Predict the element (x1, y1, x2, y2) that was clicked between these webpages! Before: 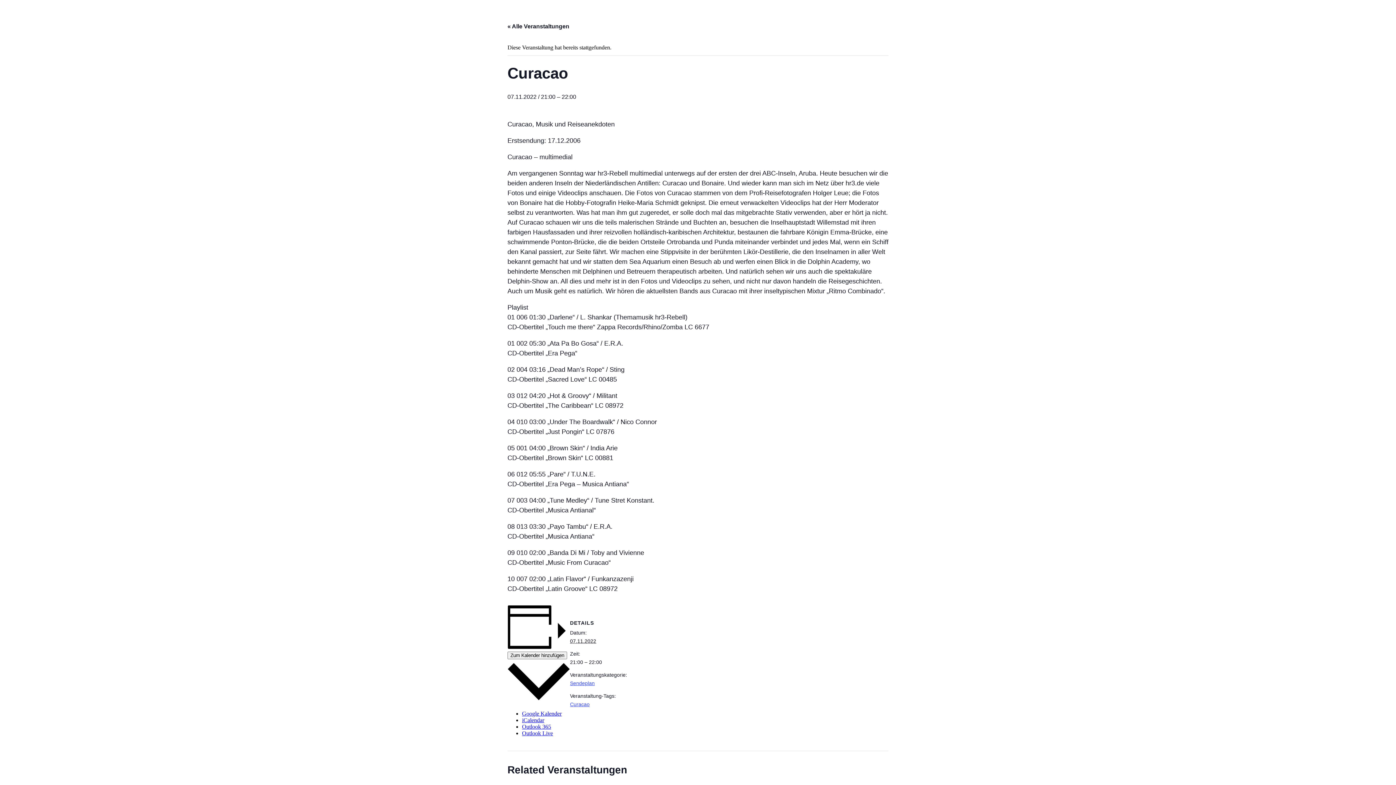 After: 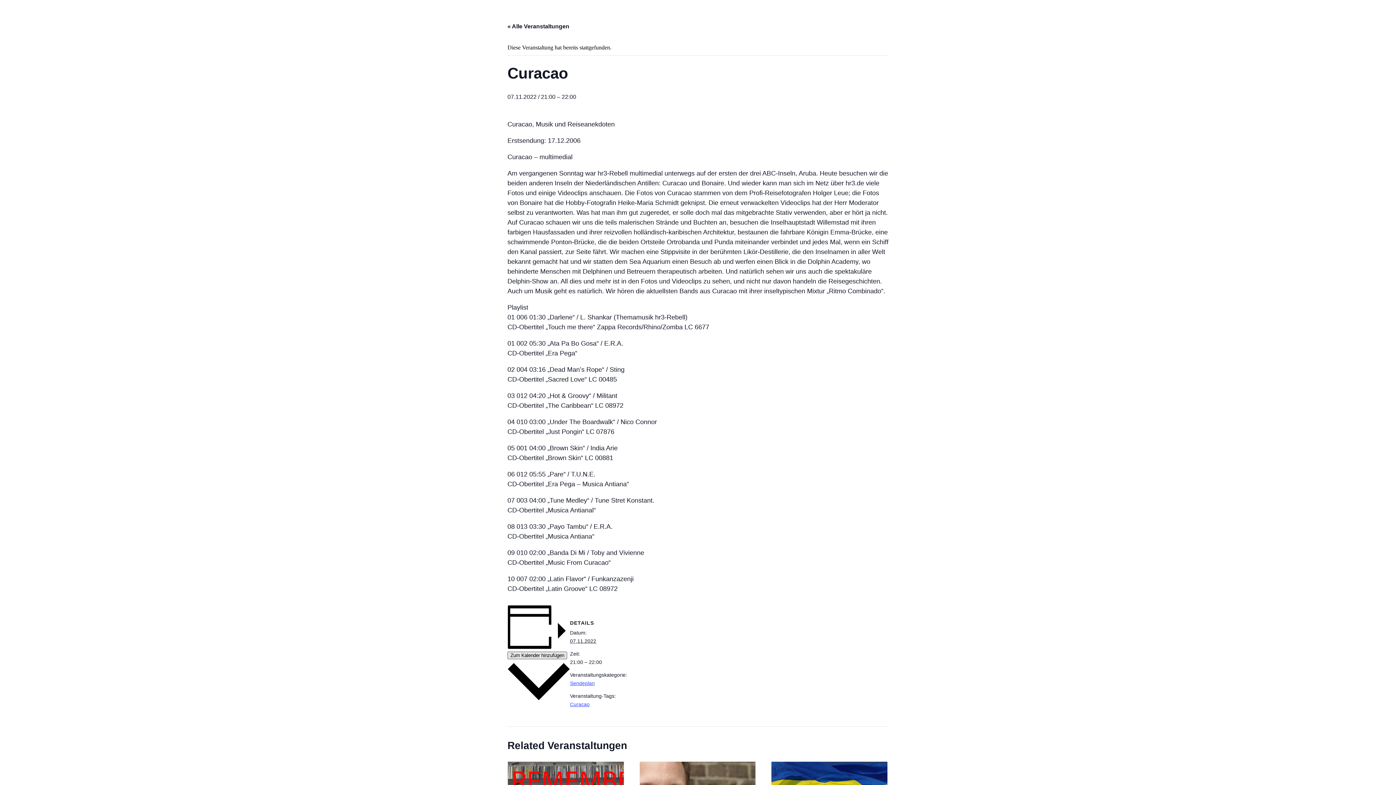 Action: label: Zeige Links an um Veranstaltungen zu deinem Kalender hinzuzufügen bbox: (507, 652, 567, 659)